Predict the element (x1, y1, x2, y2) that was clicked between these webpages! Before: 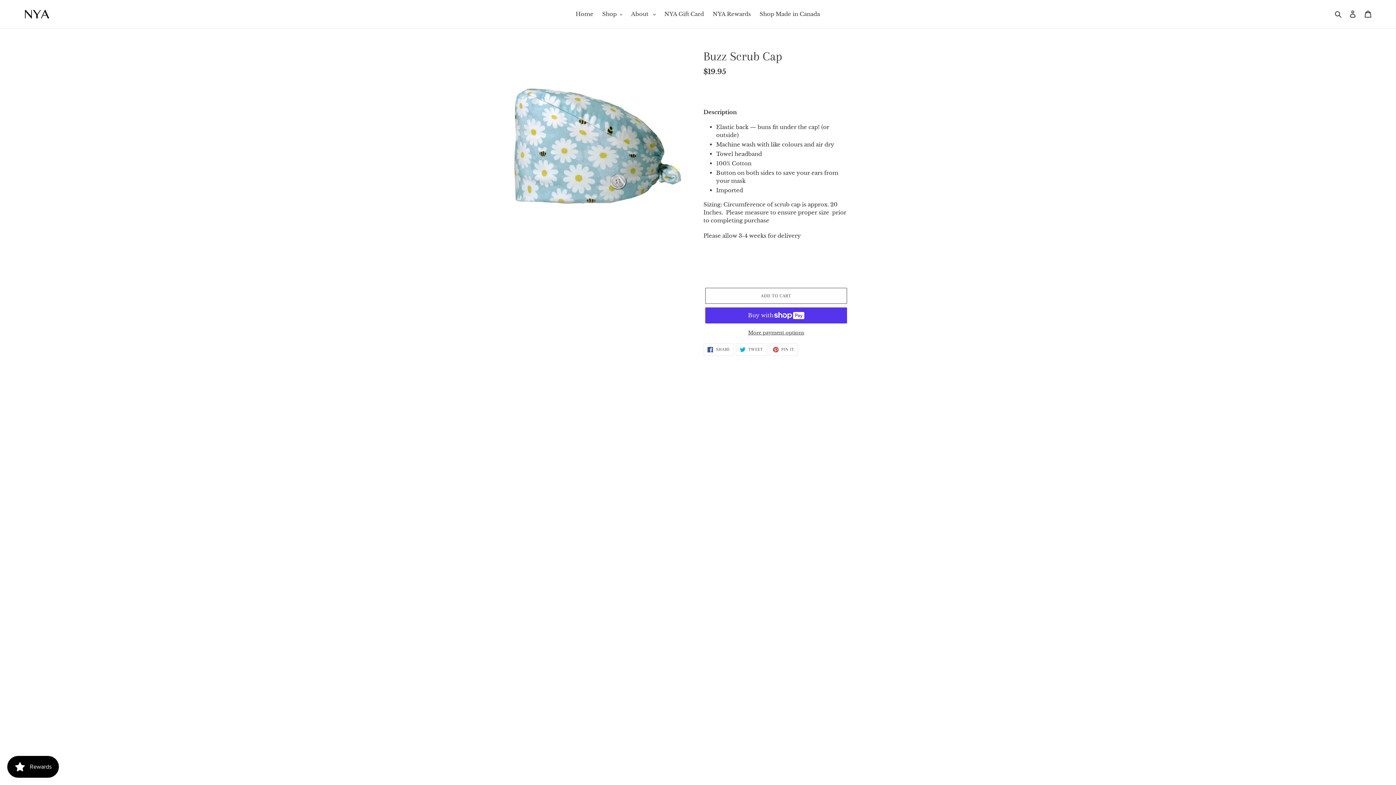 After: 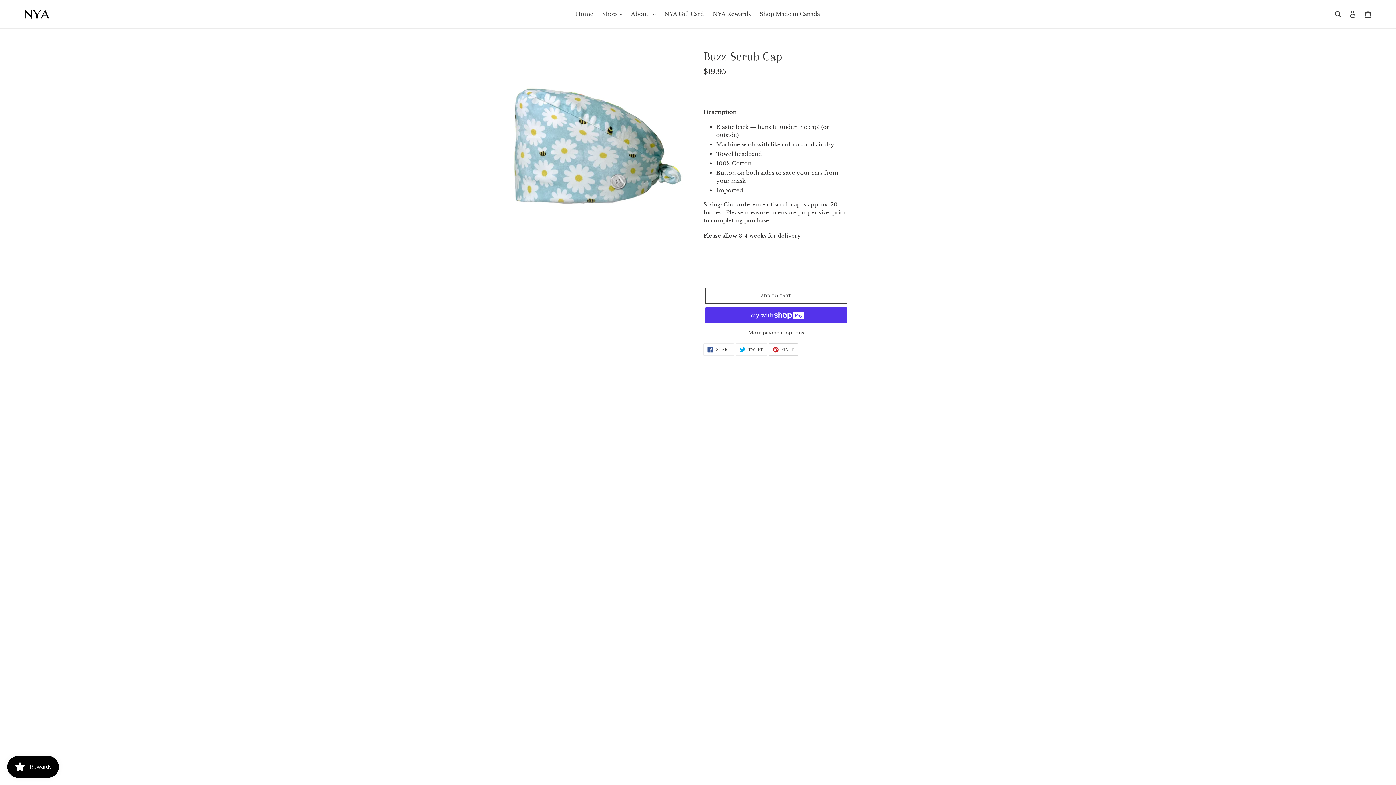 Action: bbox: (768, 343, 798, 355) label:  PIN IT
PIN ON PINTEREST